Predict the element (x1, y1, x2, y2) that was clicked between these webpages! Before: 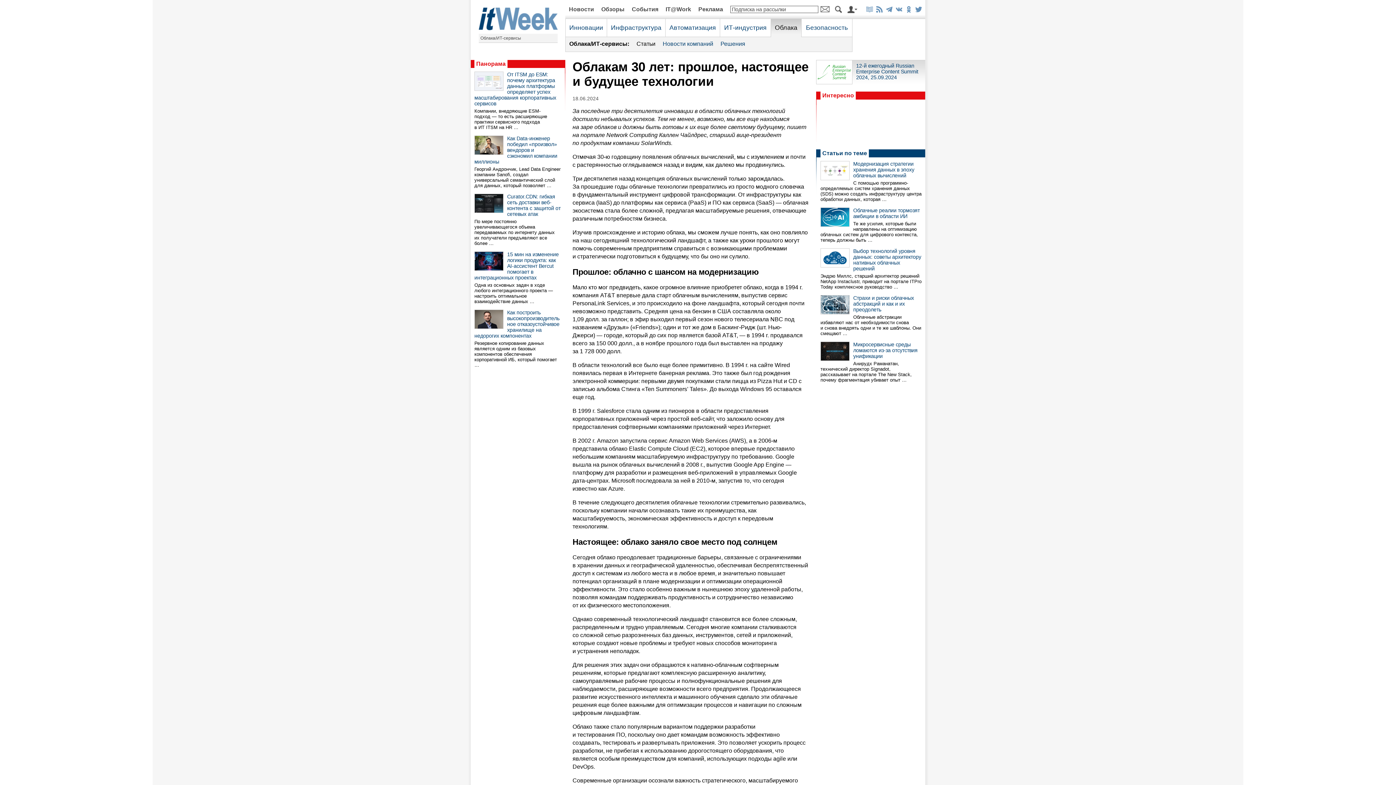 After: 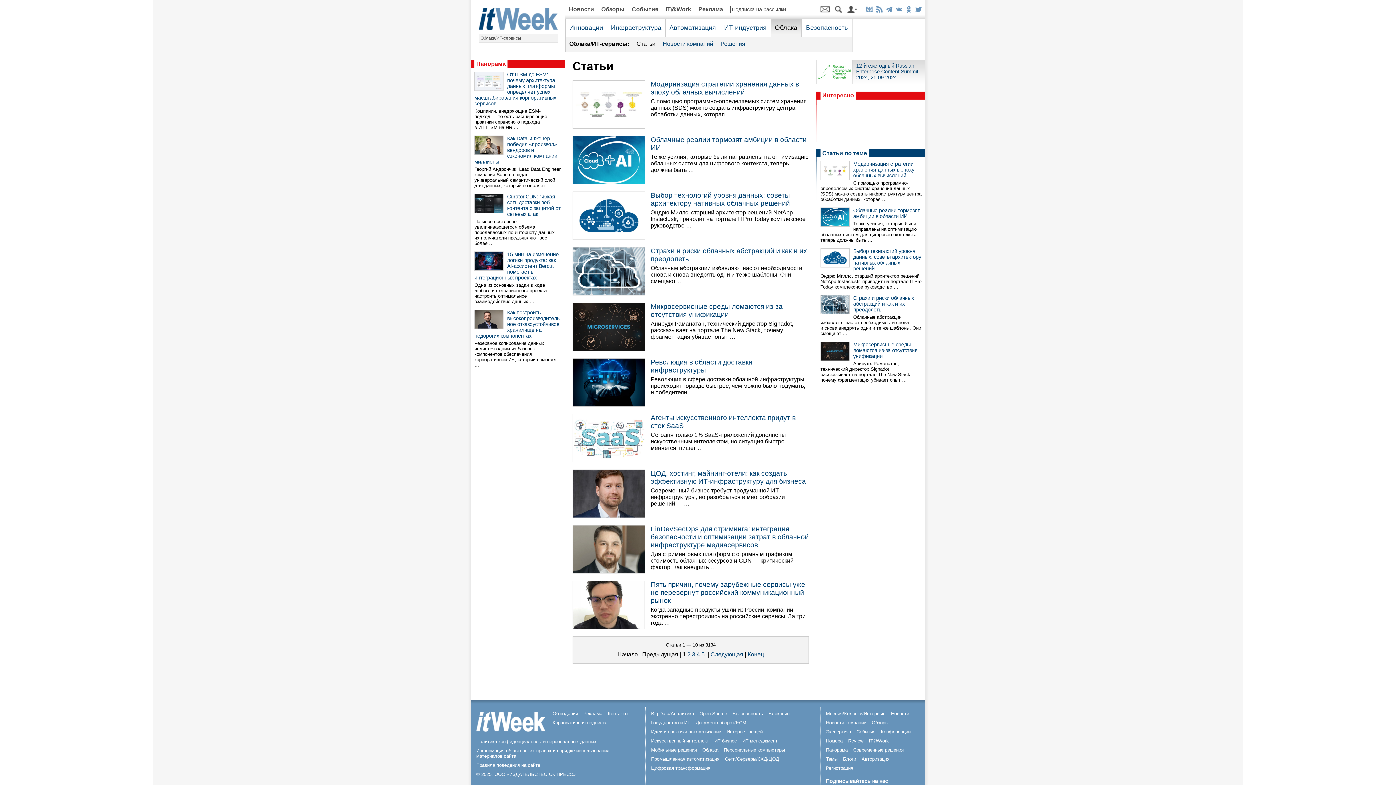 Action: label: Статьи по теме bbox: (822, 150, 867, 156)